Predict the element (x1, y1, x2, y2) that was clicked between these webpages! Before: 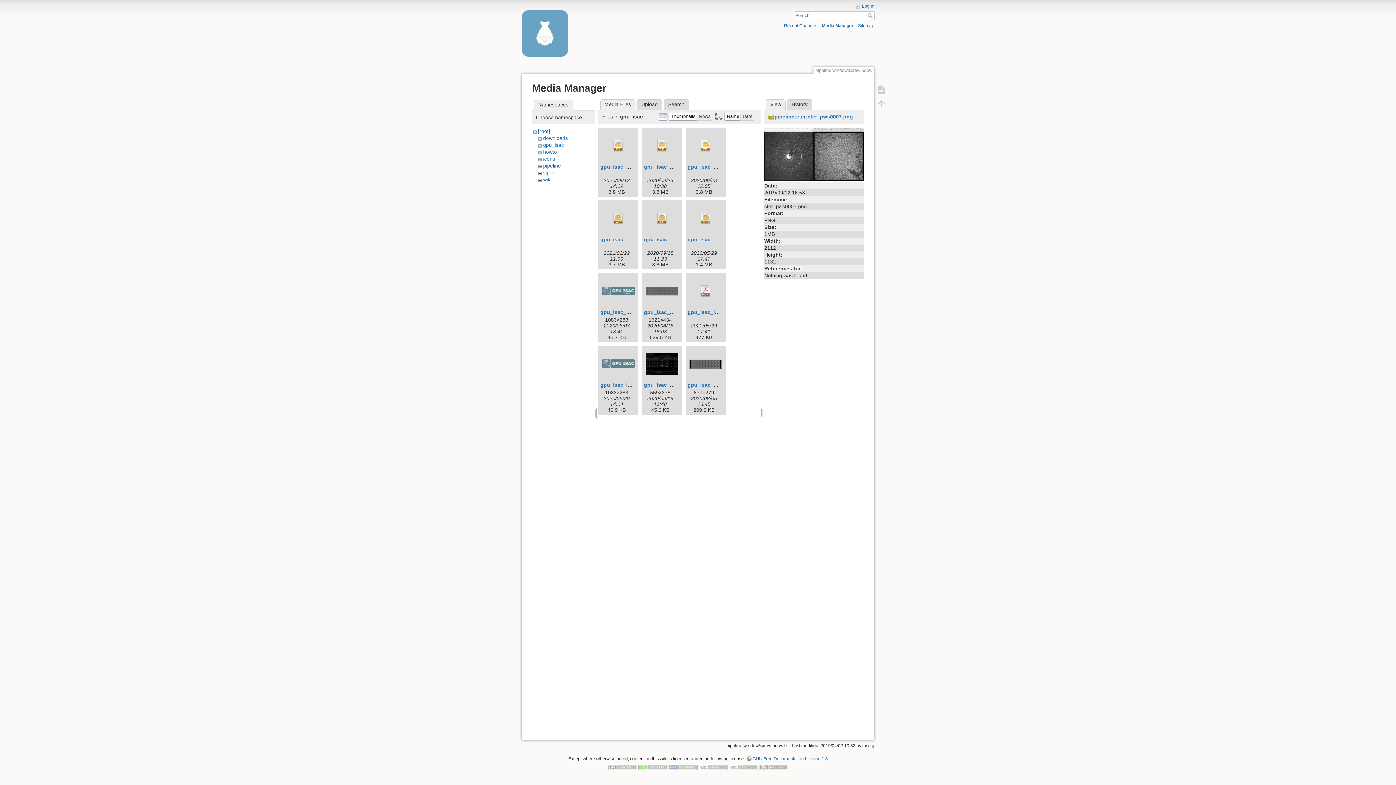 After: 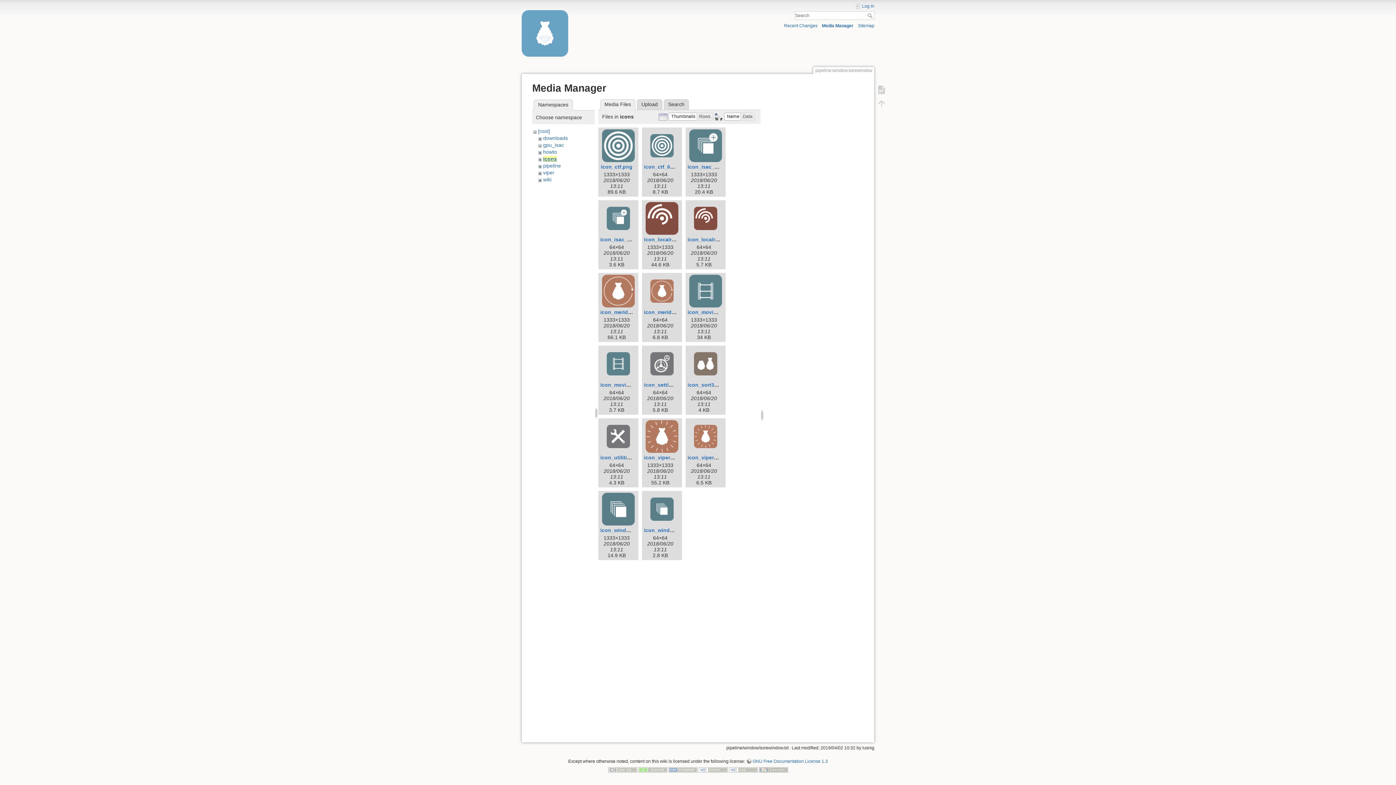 Action: label: icons bbox: (543, 155, 555, 161)